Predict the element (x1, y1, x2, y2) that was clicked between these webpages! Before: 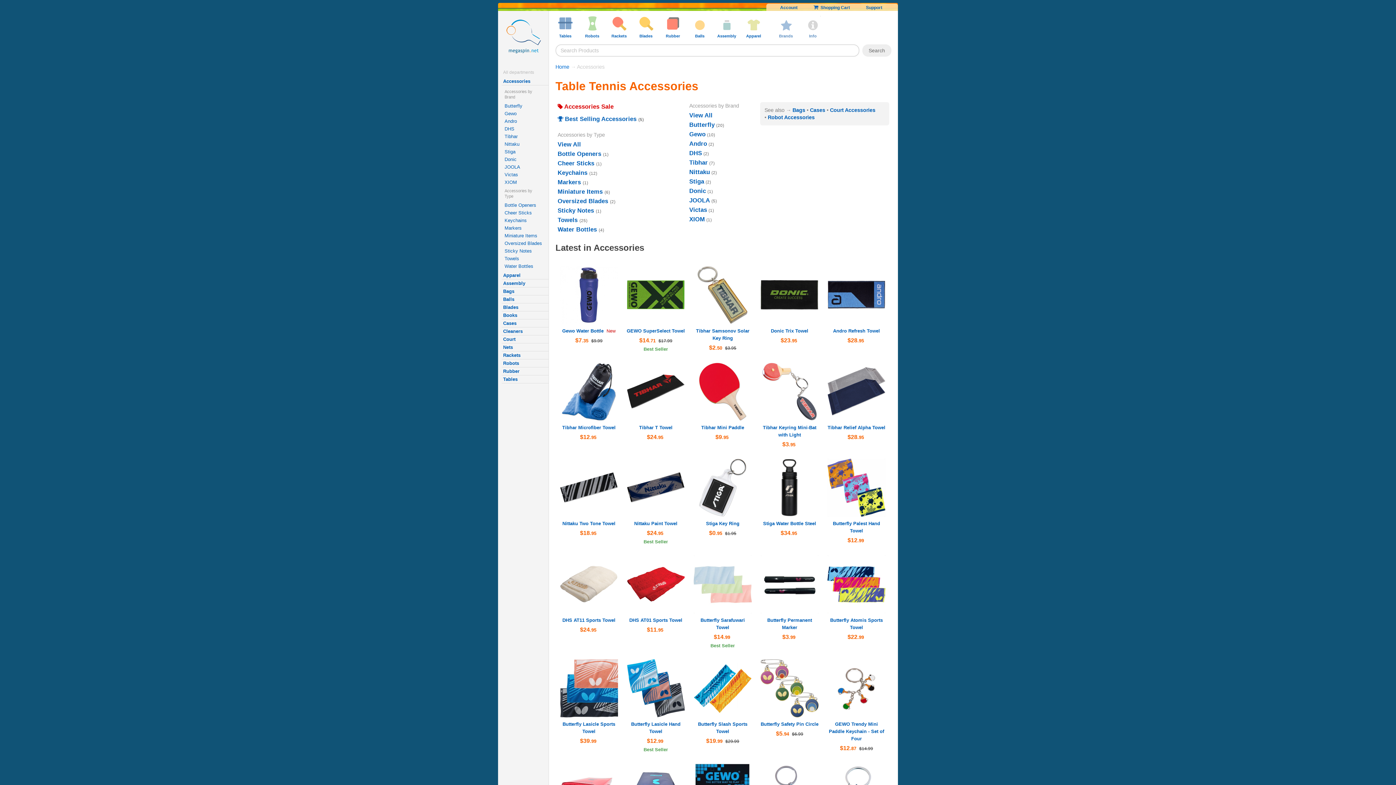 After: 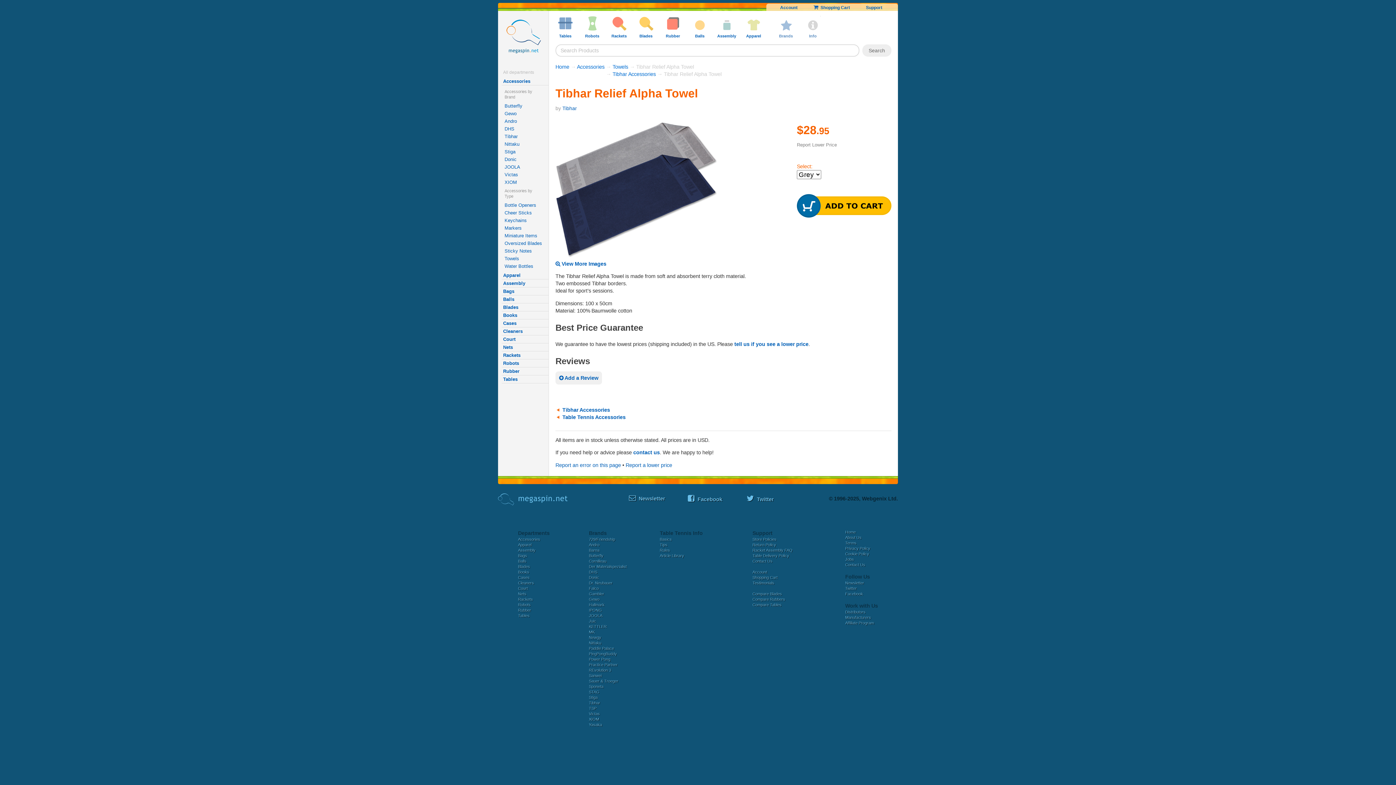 Action: bbox: (827, 388, 885, 394)